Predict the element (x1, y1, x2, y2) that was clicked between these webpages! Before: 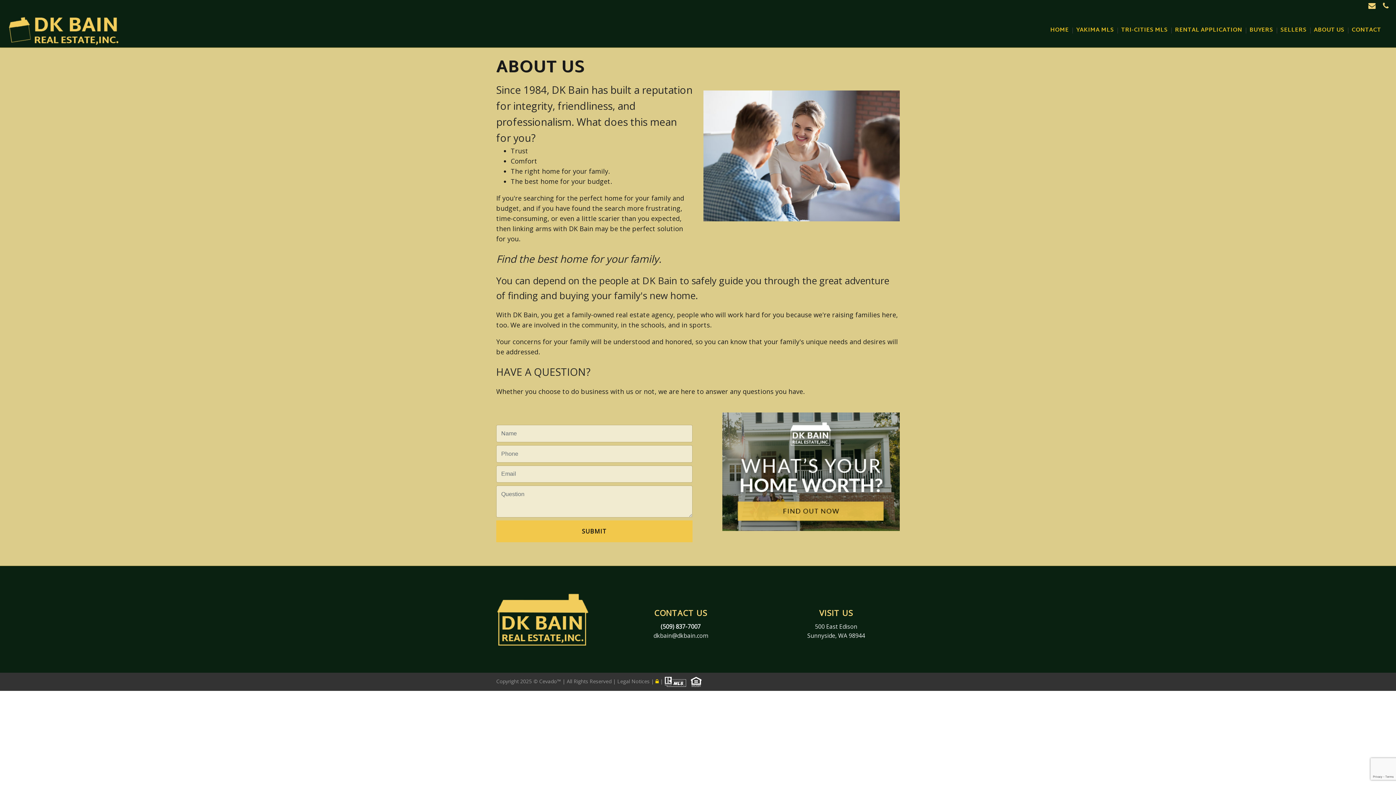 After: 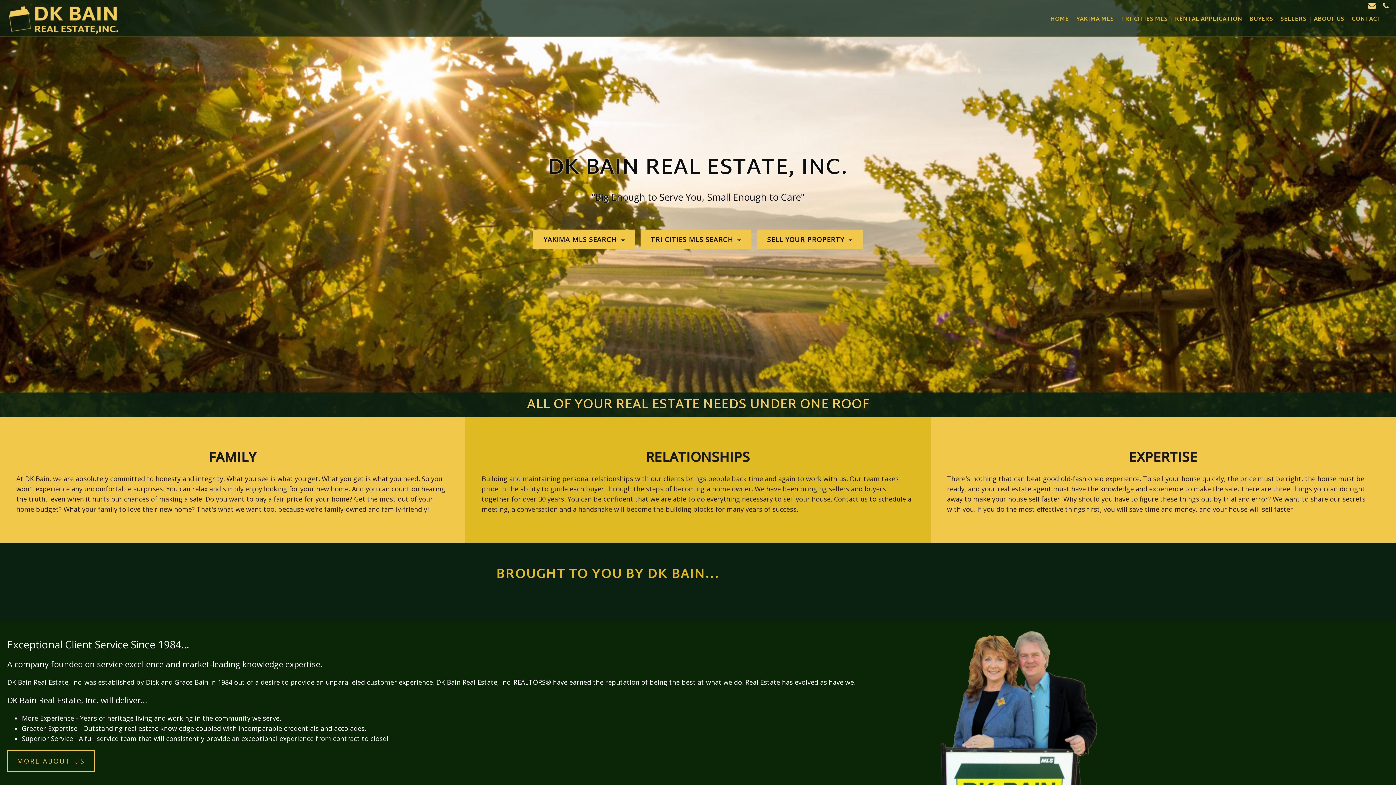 Action: label: HOME bbox: (1046, 23, 1072, 37)